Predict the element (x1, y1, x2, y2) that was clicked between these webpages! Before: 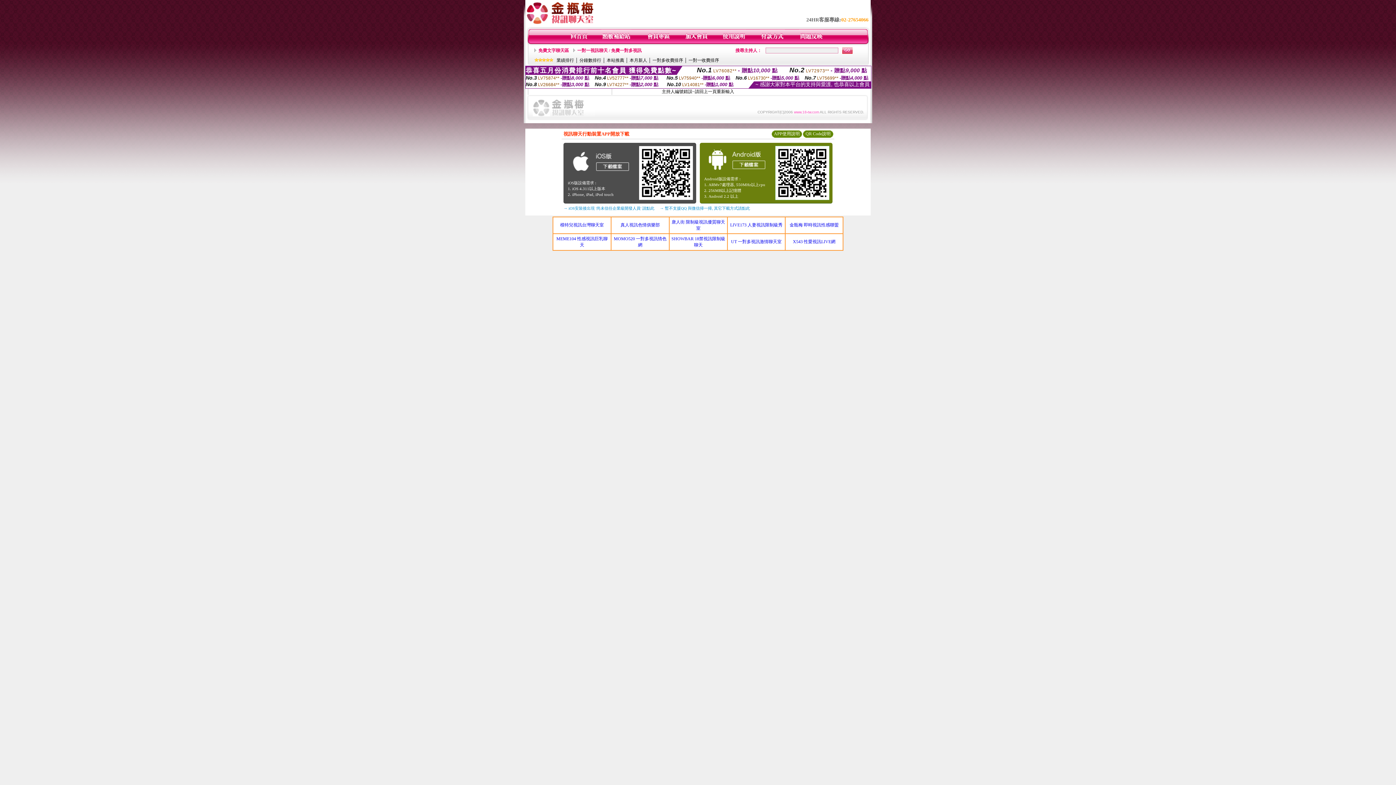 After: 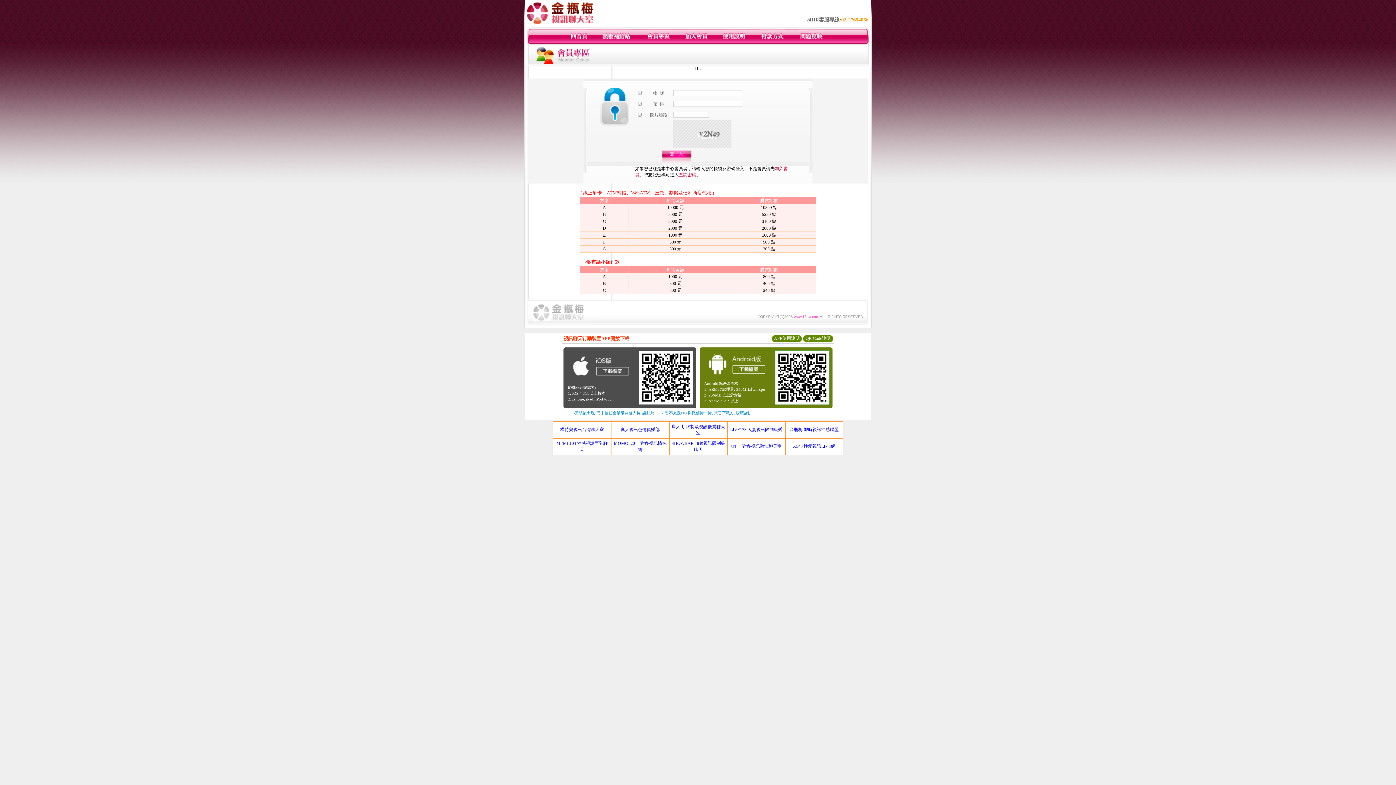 Action: bbox: (601, 40, 631, 45)